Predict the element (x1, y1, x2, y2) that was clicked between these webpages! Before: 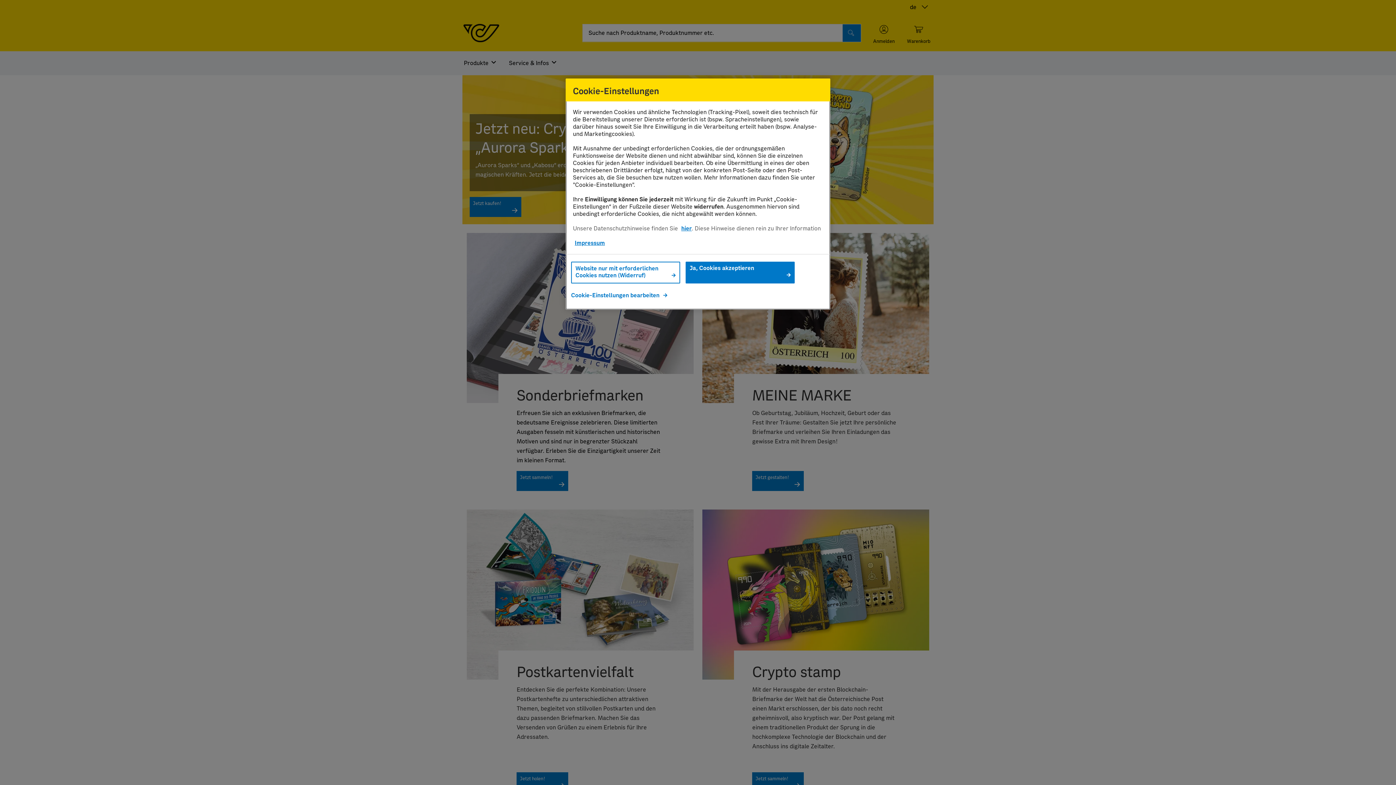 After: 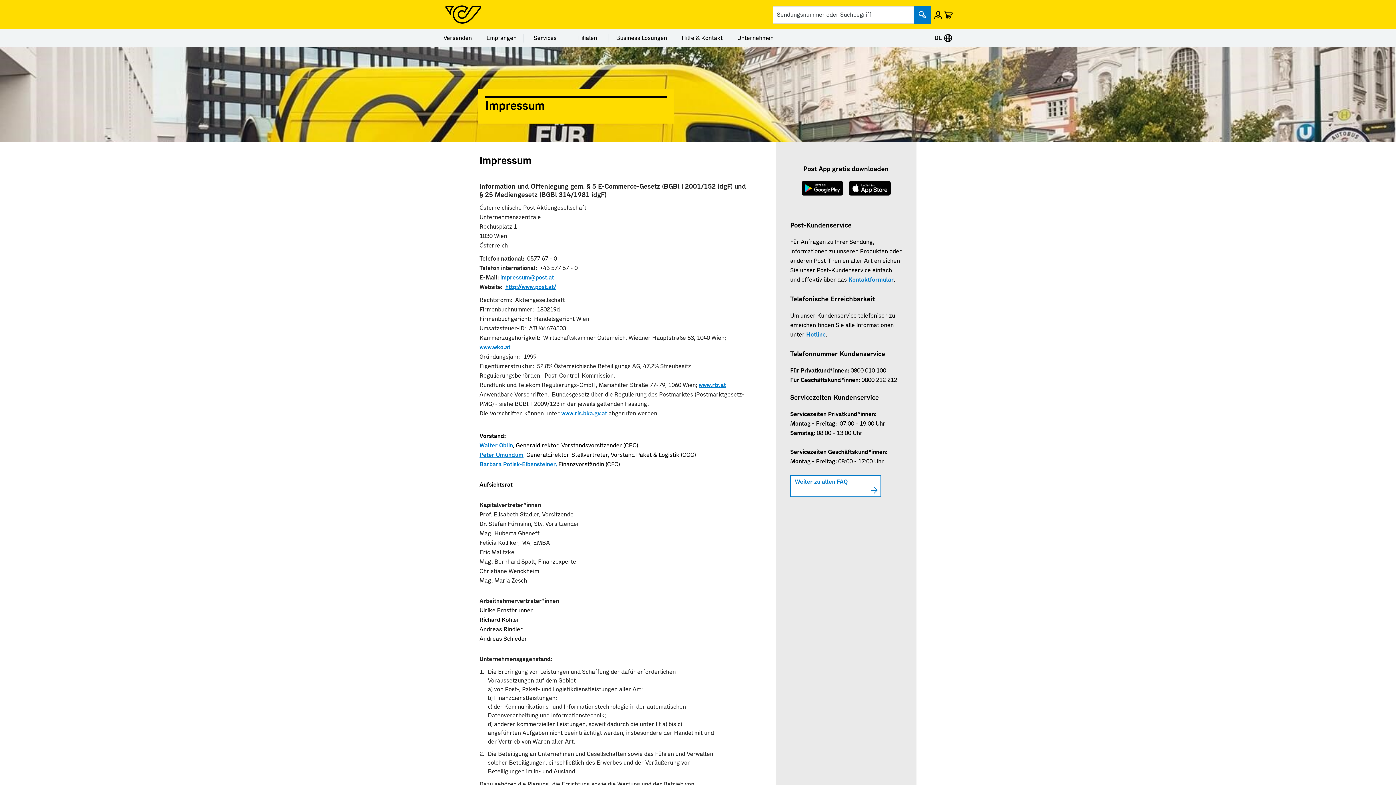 Action: bbox: (574, 240, 605, 246) label: Impressum